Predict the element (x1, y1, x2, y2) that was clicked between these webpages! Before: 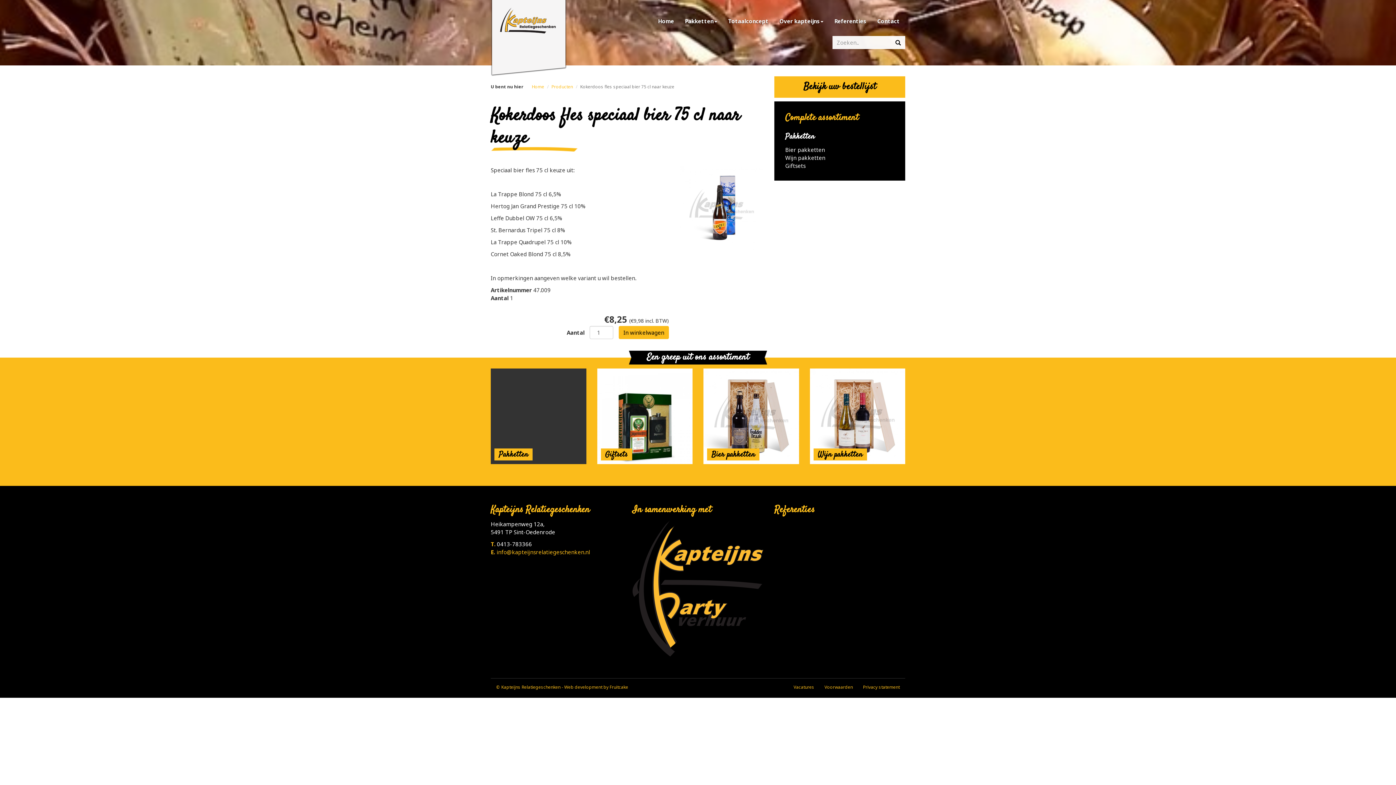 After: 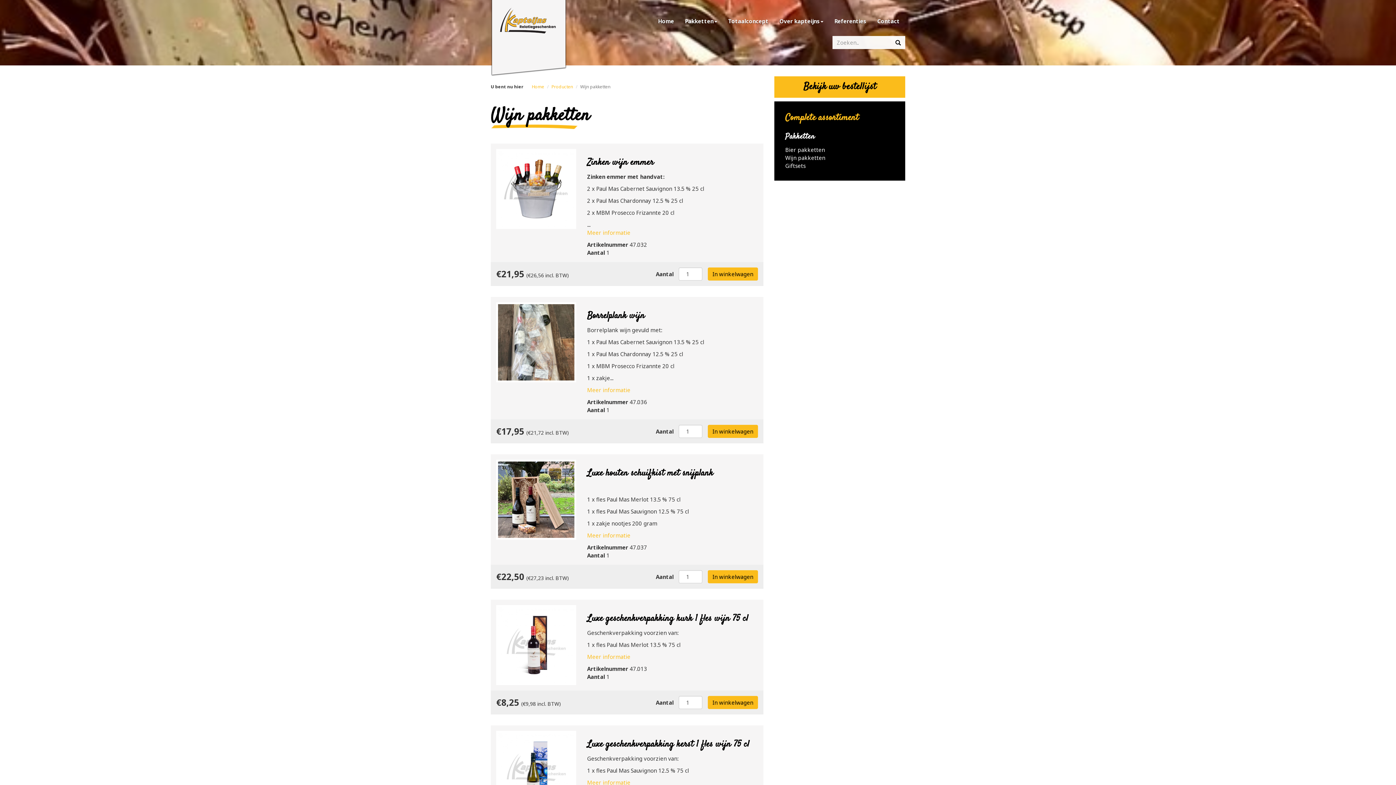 Action: bbox: (804, 368, 910, 464) label: Wijn pakketten